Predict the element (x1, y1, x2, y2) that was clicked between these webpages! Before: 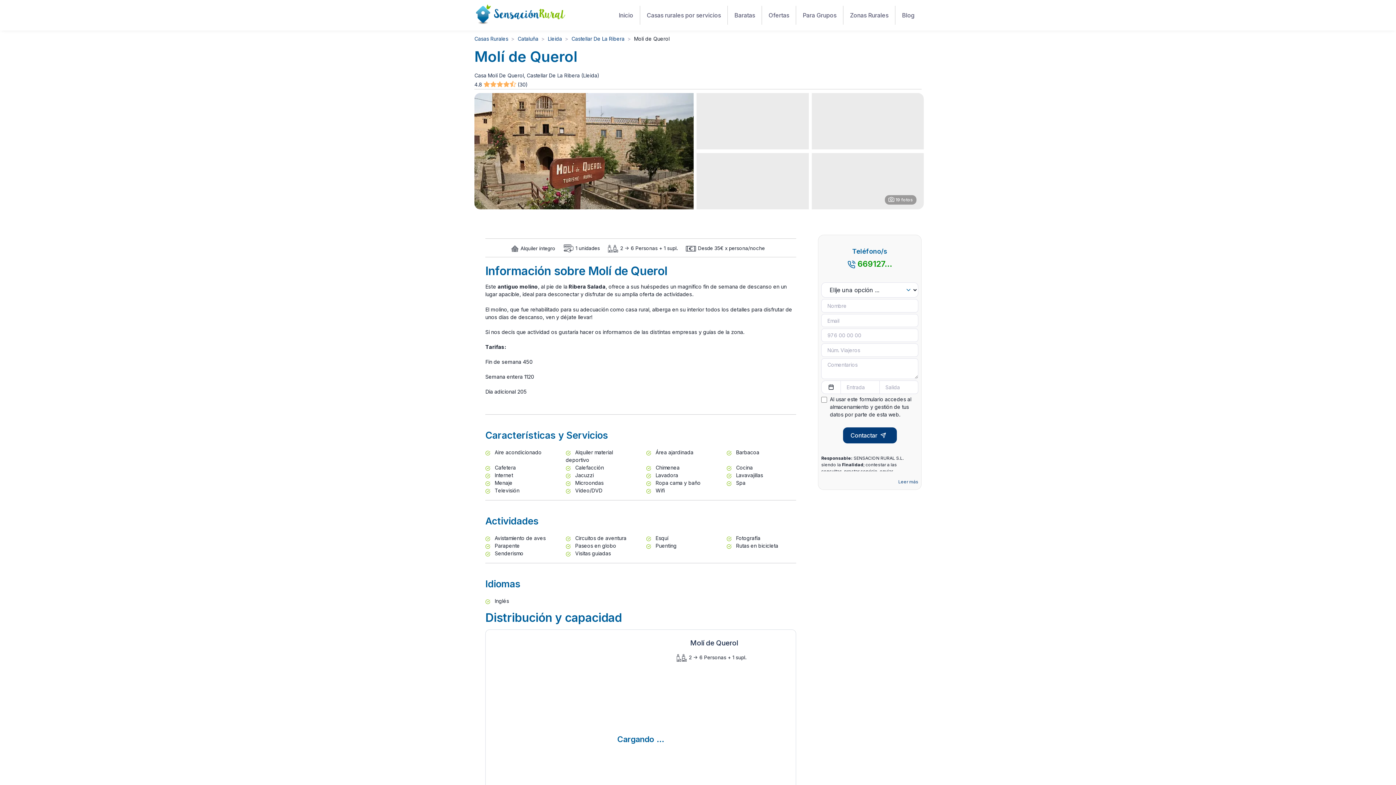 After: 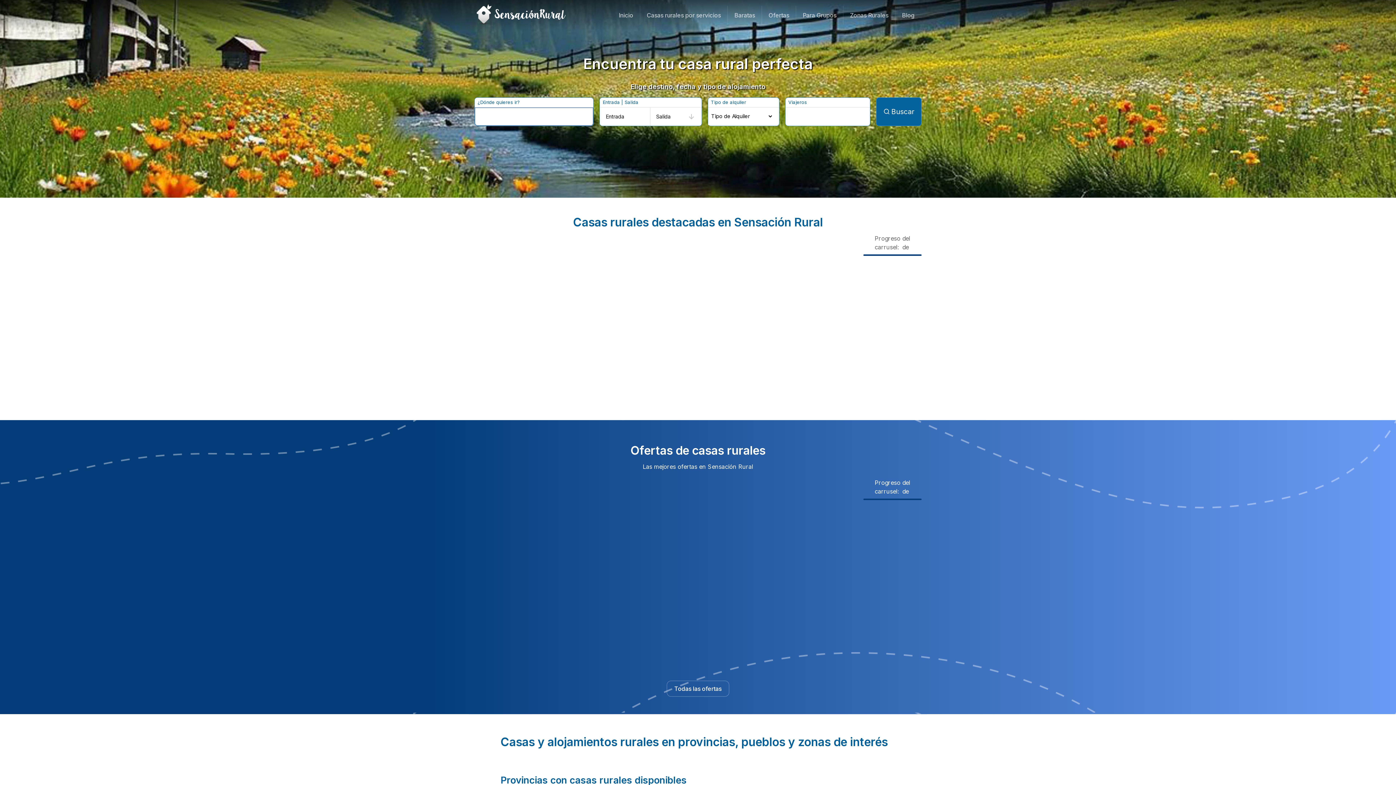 Action: bbox: (474, 4, 568, 26)